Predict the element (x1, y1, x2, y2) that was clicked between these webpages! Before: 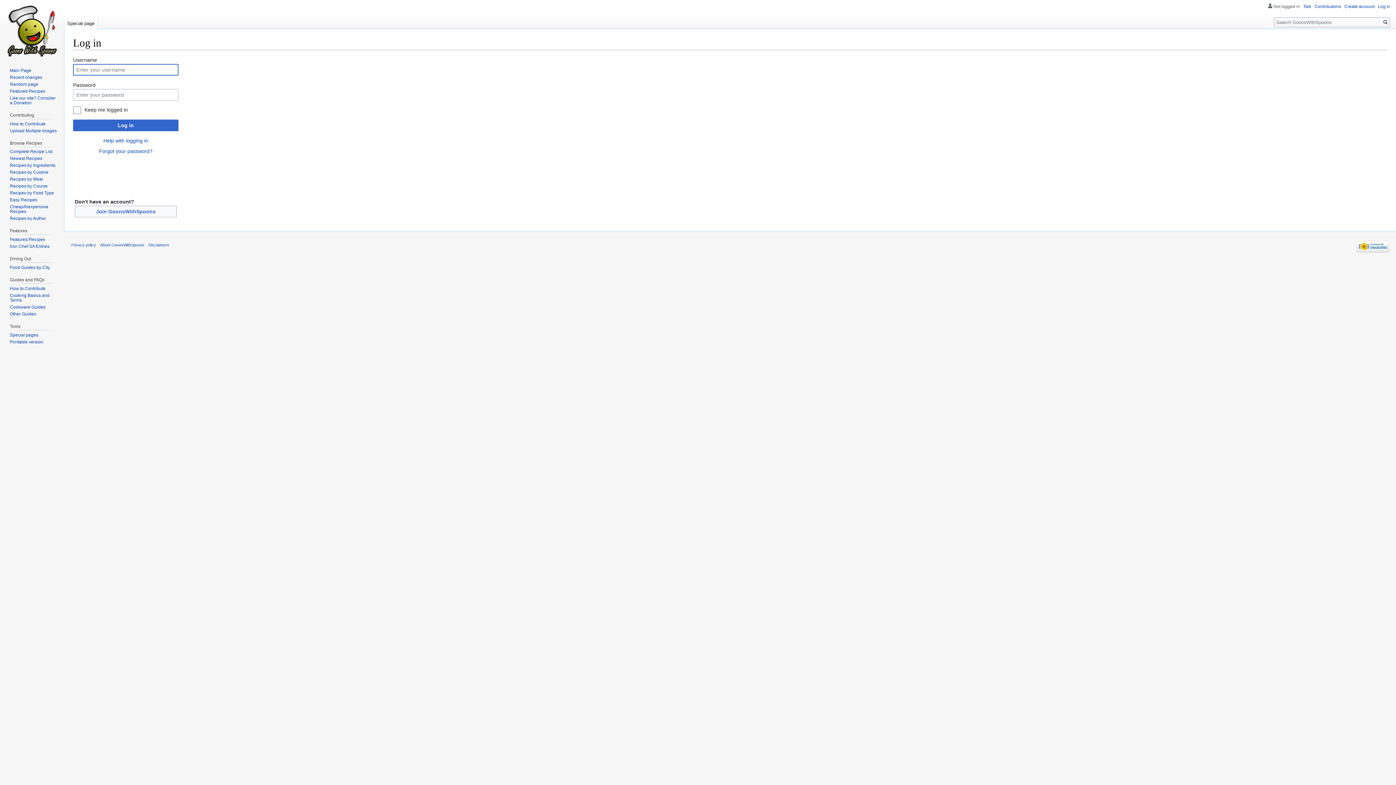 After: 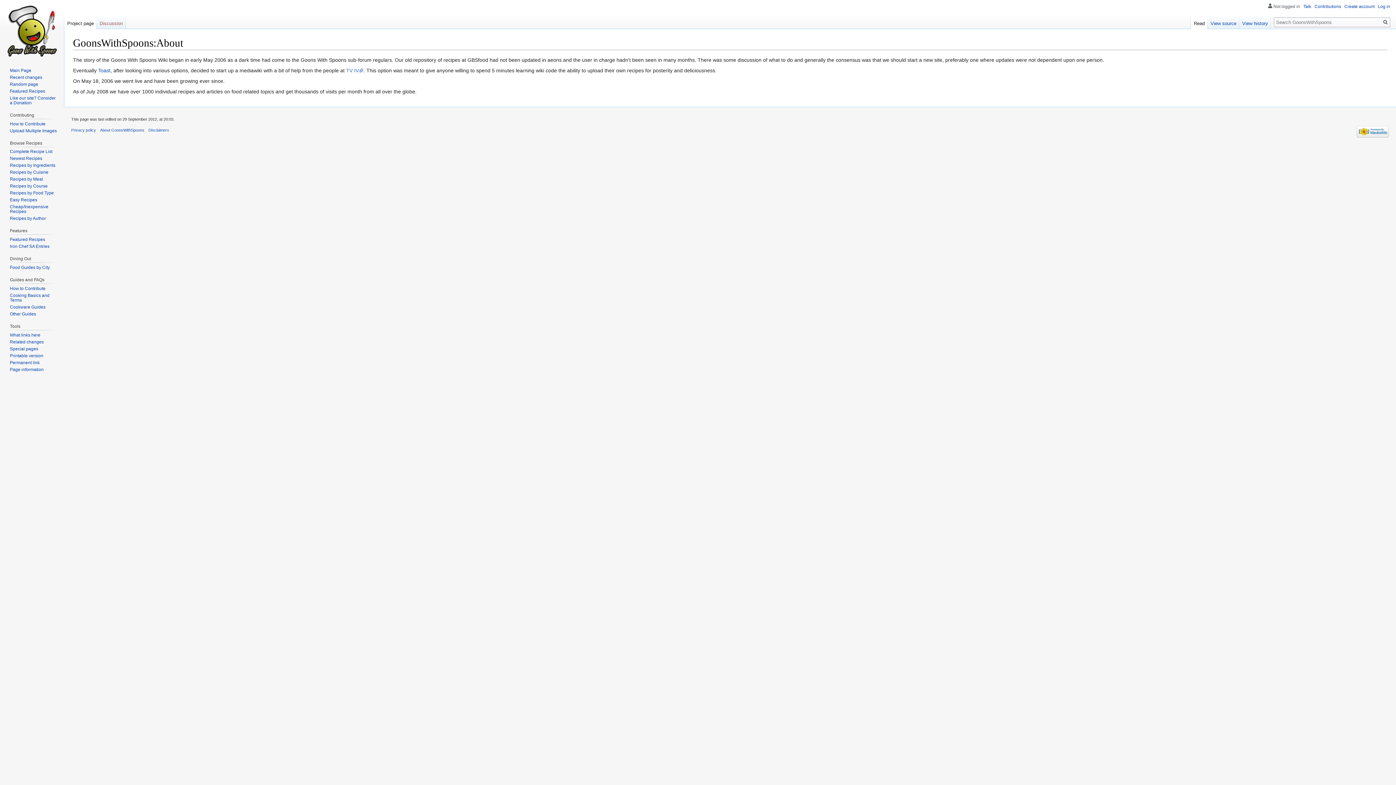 Action: label: About GoonsWithSpoons bbox: (100, 242, 144, 247)